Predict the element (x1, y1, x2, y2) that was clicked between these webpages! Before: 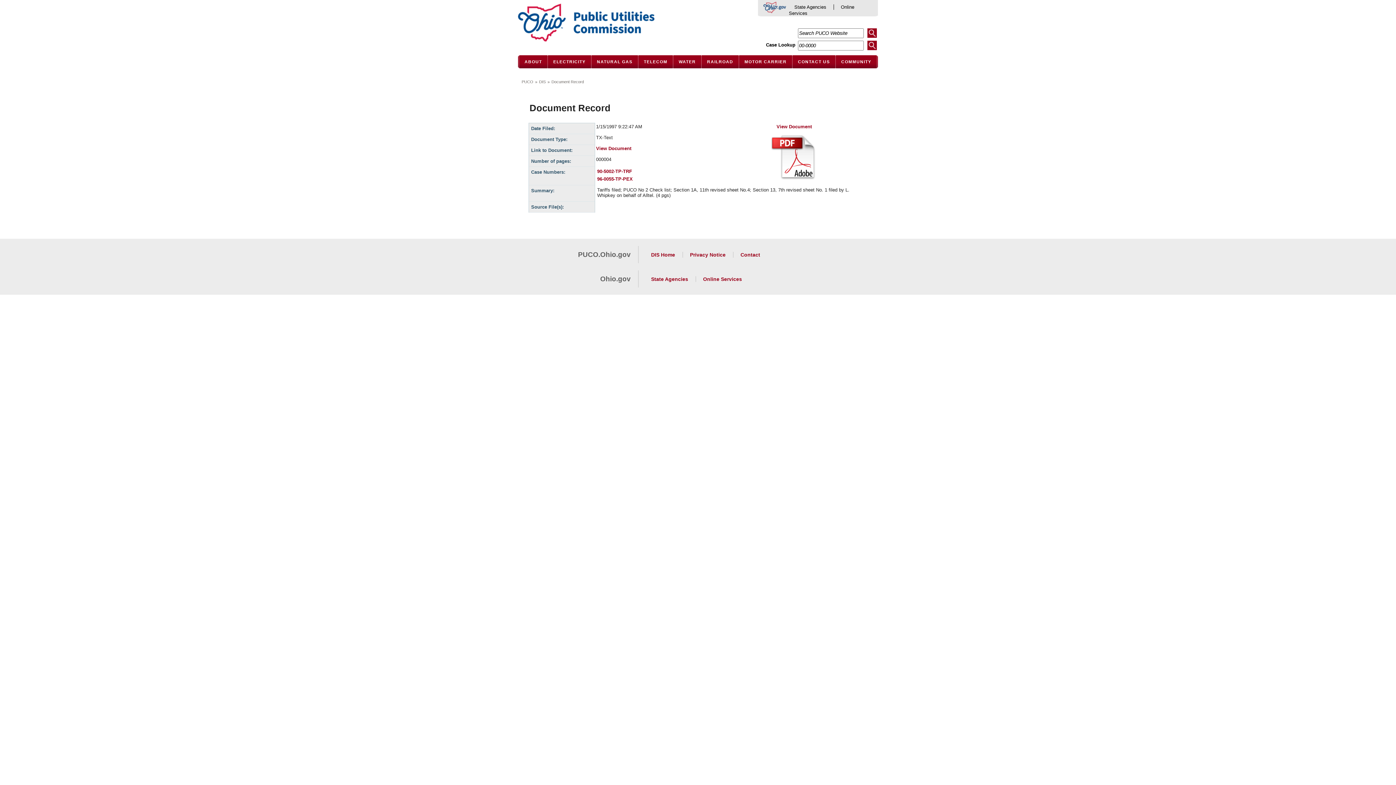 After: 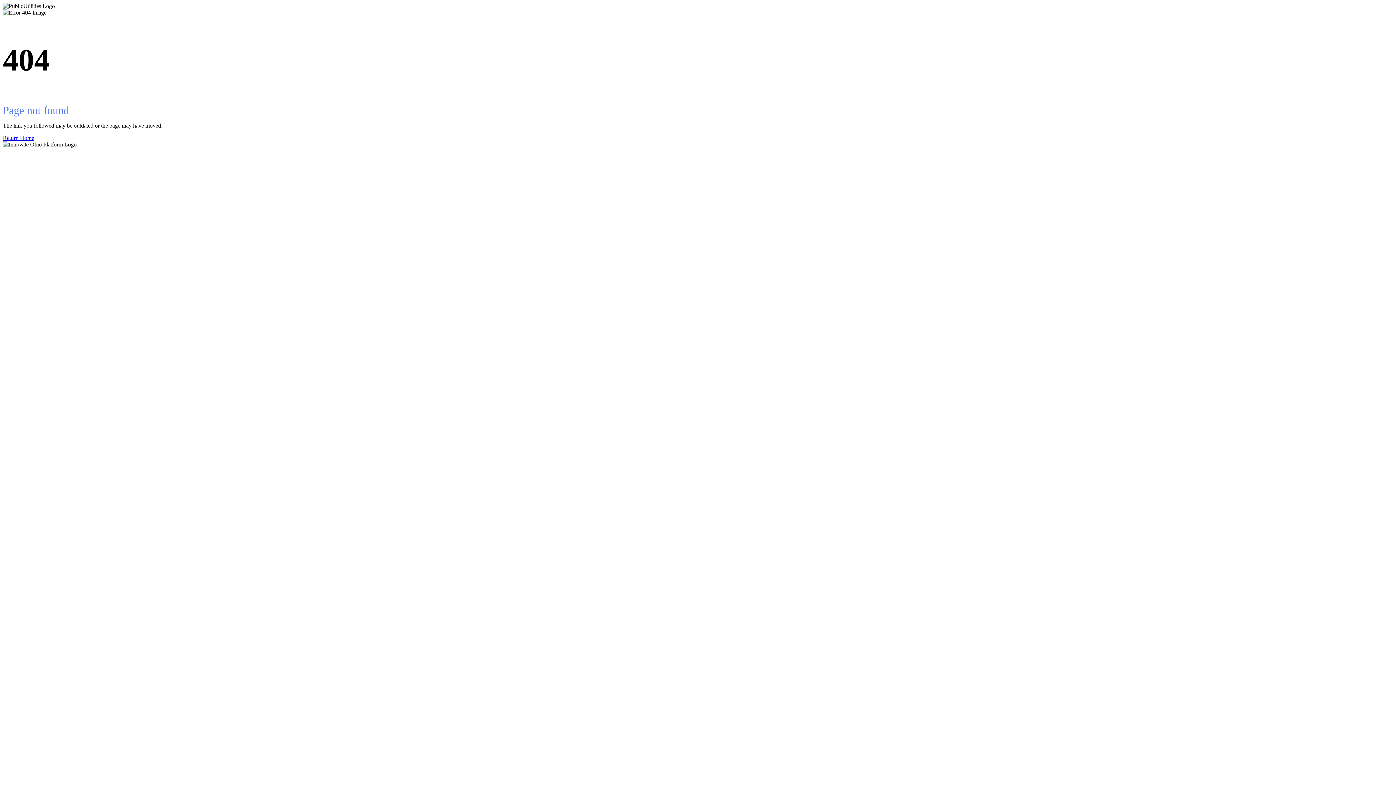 Action: label: COMMUNITY bbox: (836, 55, 877, 68)